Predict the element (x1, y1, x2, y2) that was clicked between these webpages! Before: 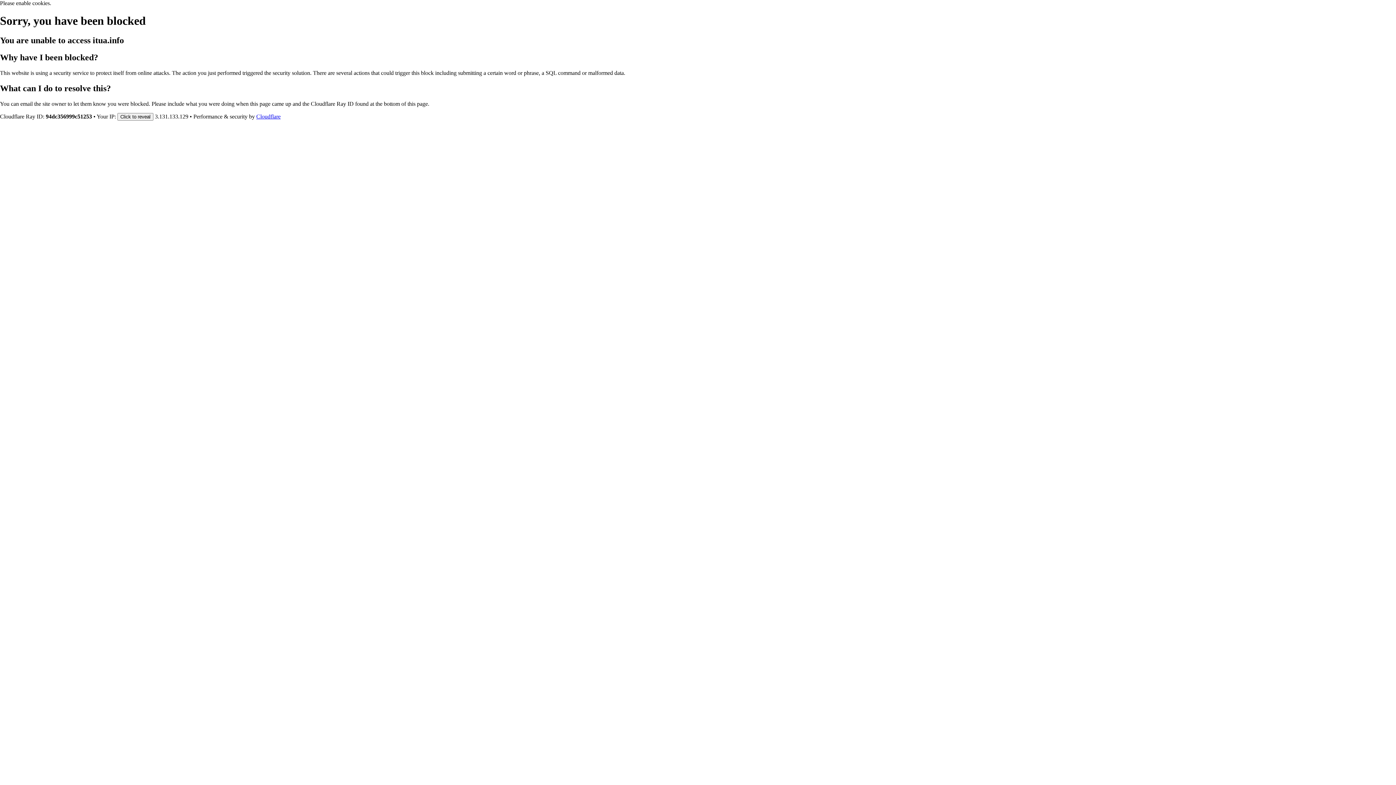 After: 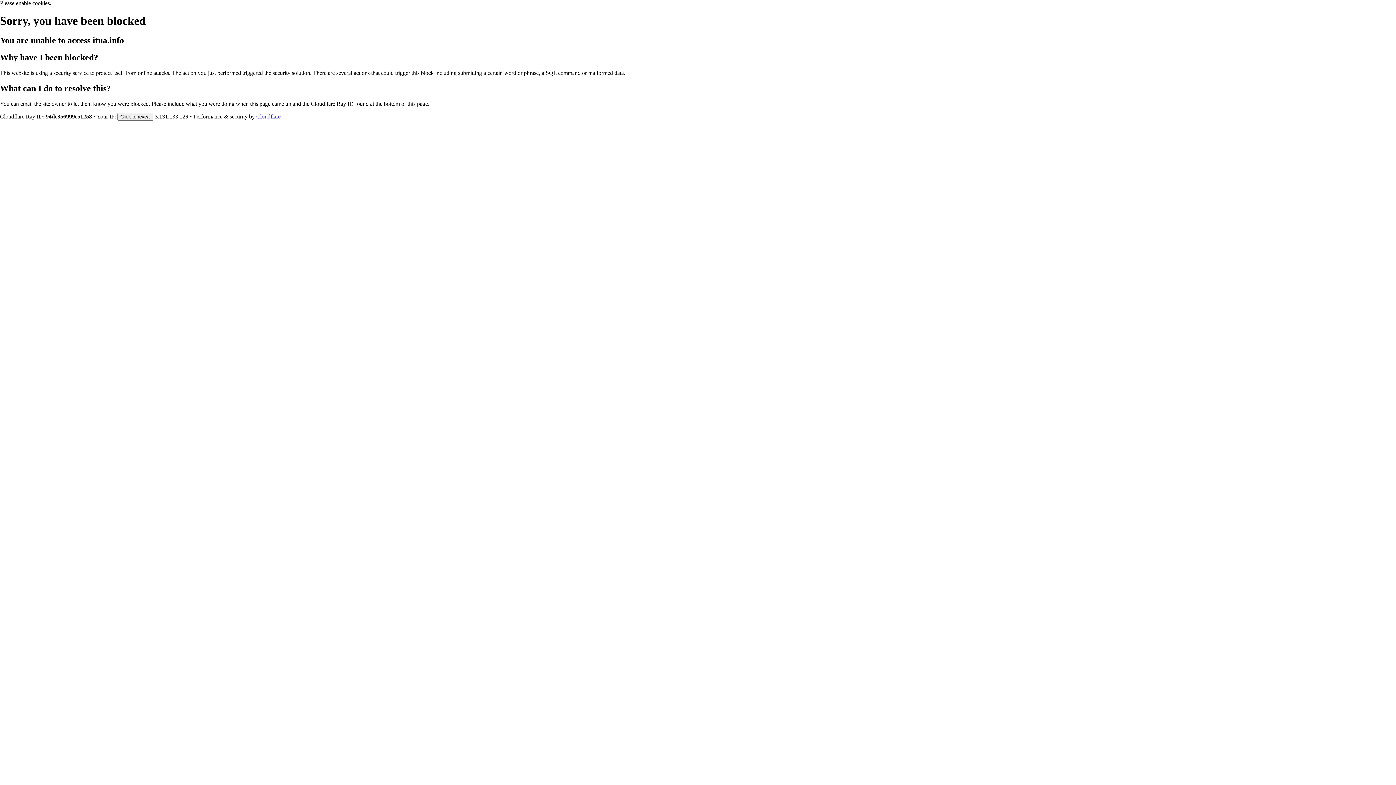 Action: bbox: (256, 113, 280, 119) label: Cloudflare